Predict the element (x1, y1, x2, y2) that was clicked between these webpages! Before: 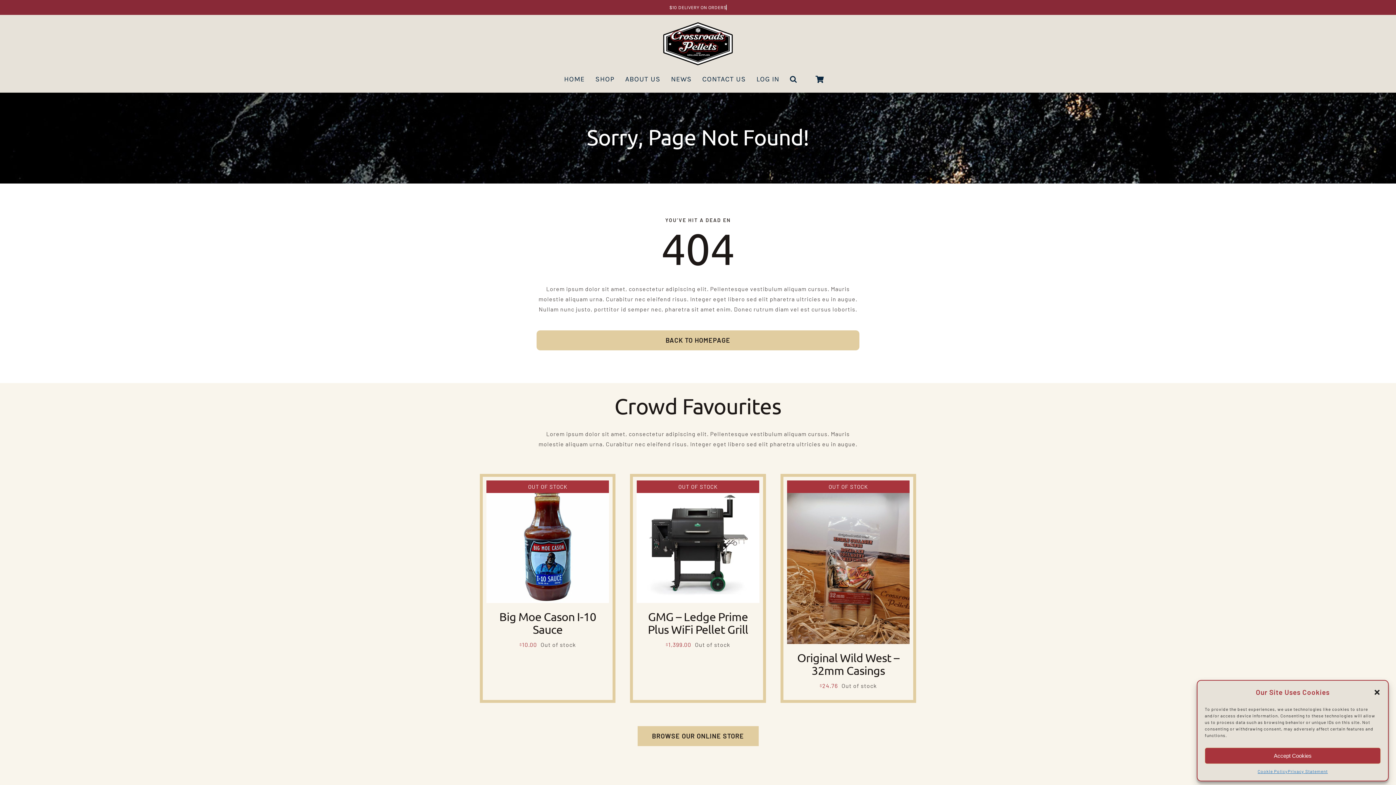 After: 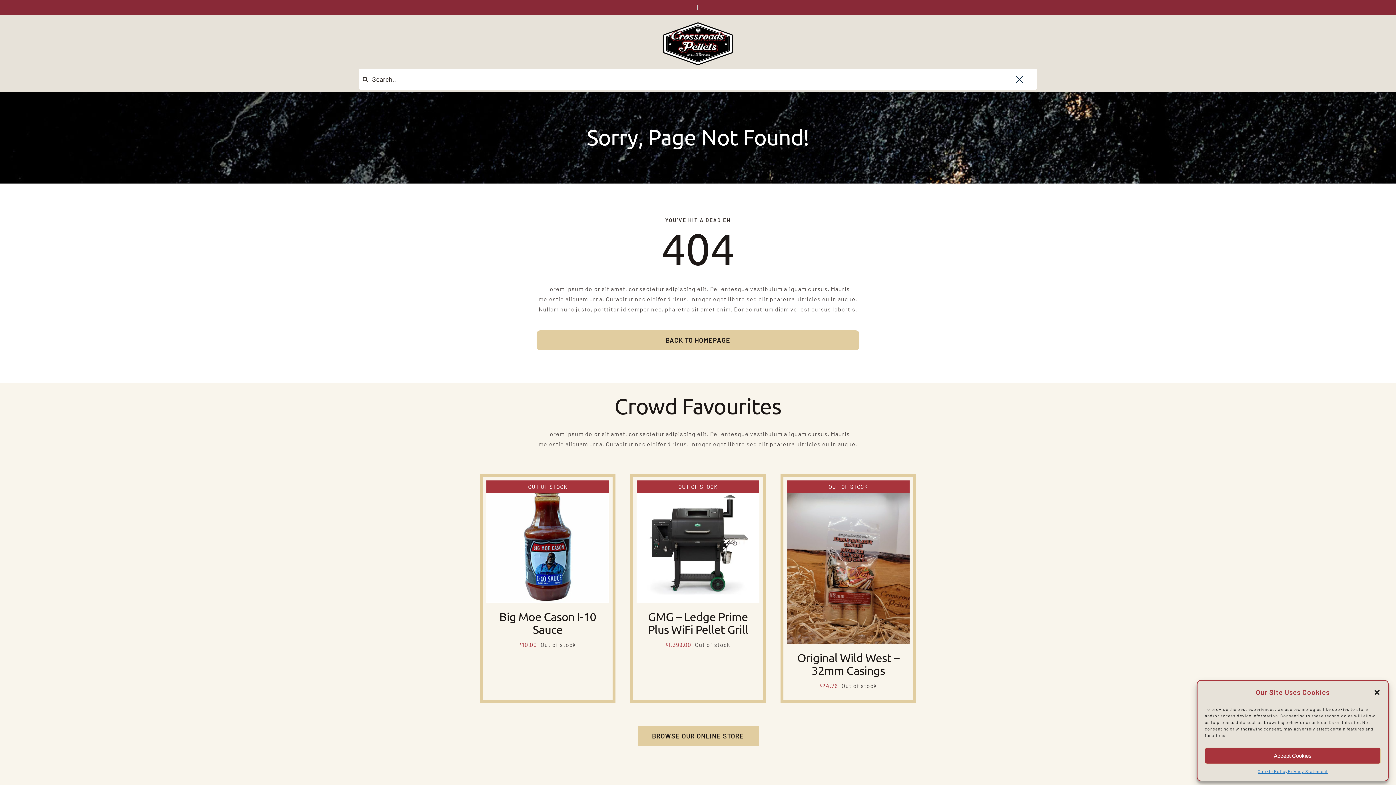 Action: bbox: (790, 72, 797, 82) label: Search